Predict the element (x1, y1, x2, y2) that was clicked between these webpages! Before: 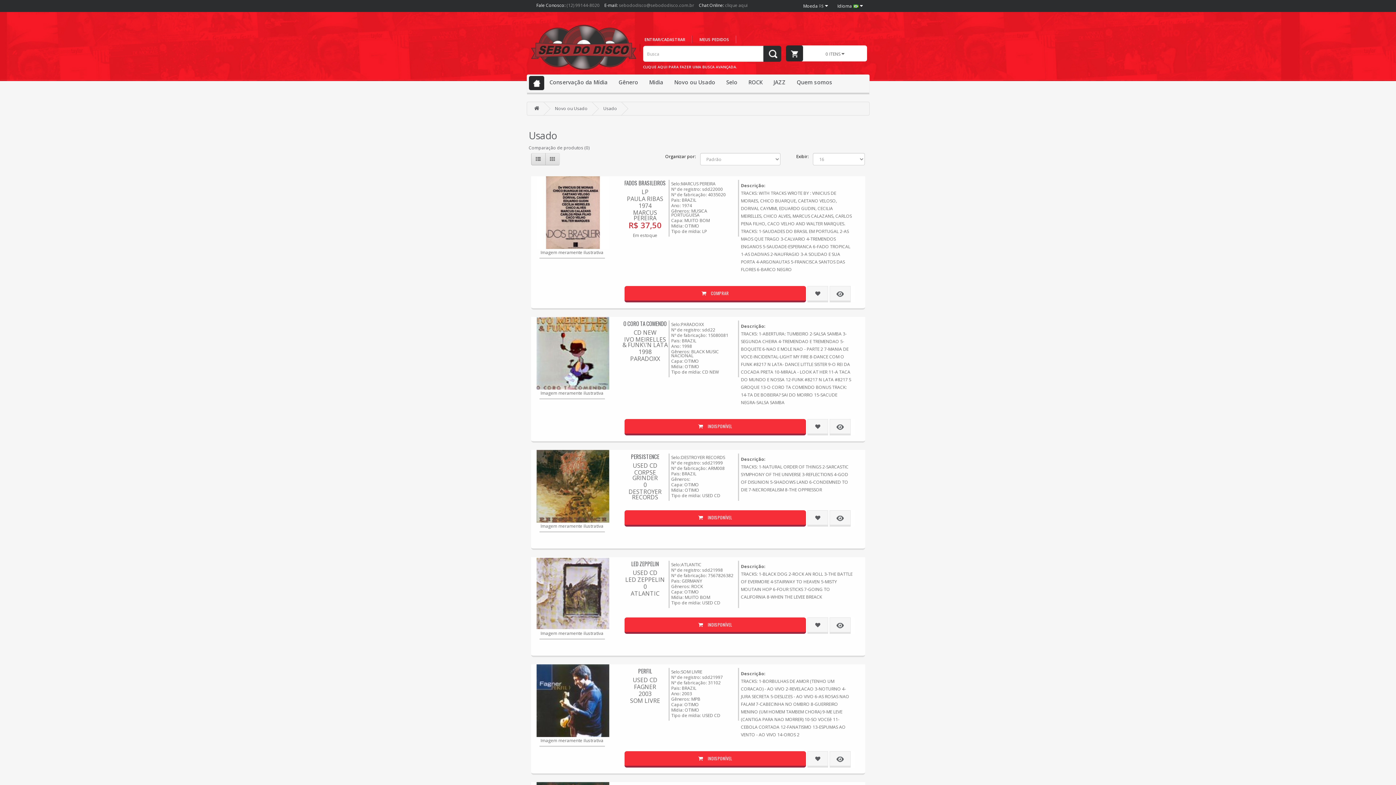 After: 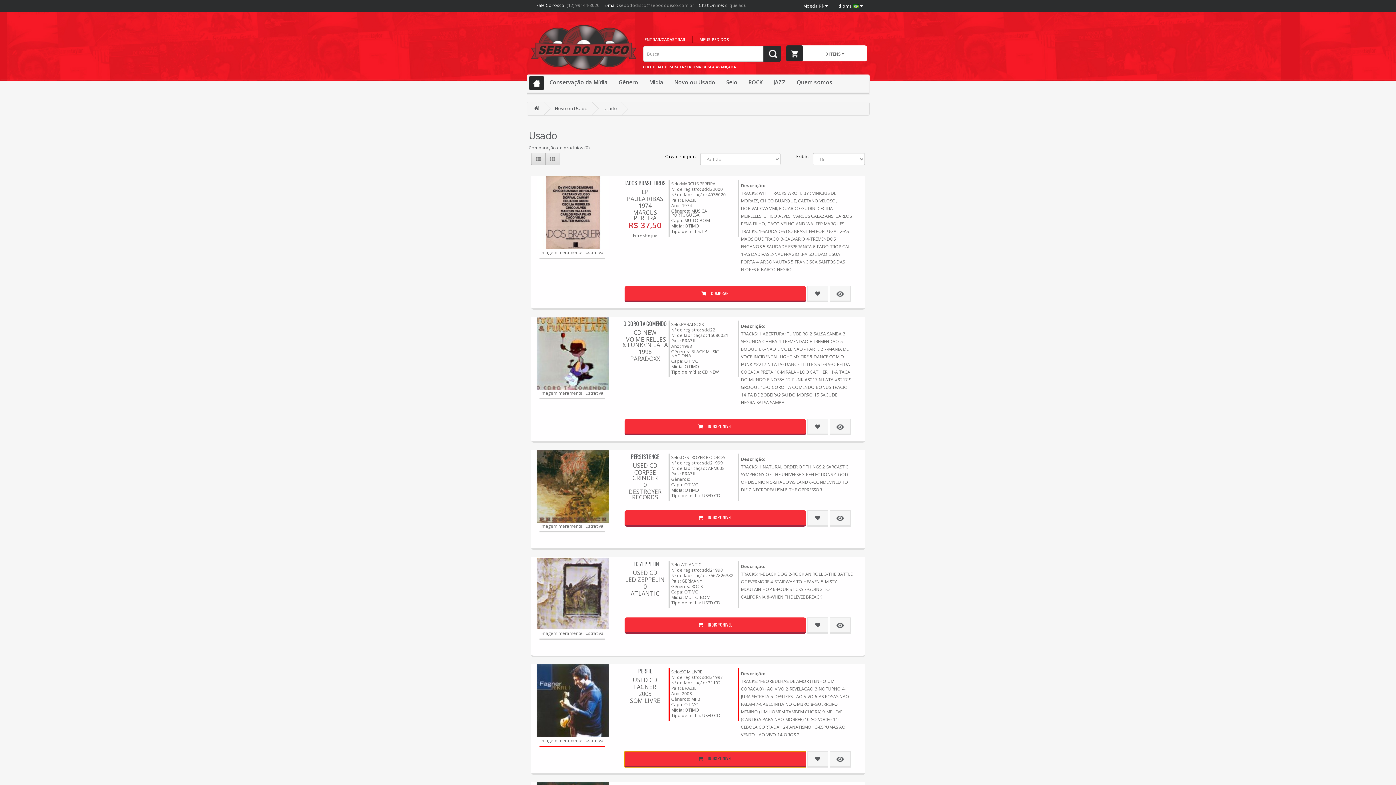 Action: label:  INDISPONÍVEL bbox: (624, 751, 806, 768)